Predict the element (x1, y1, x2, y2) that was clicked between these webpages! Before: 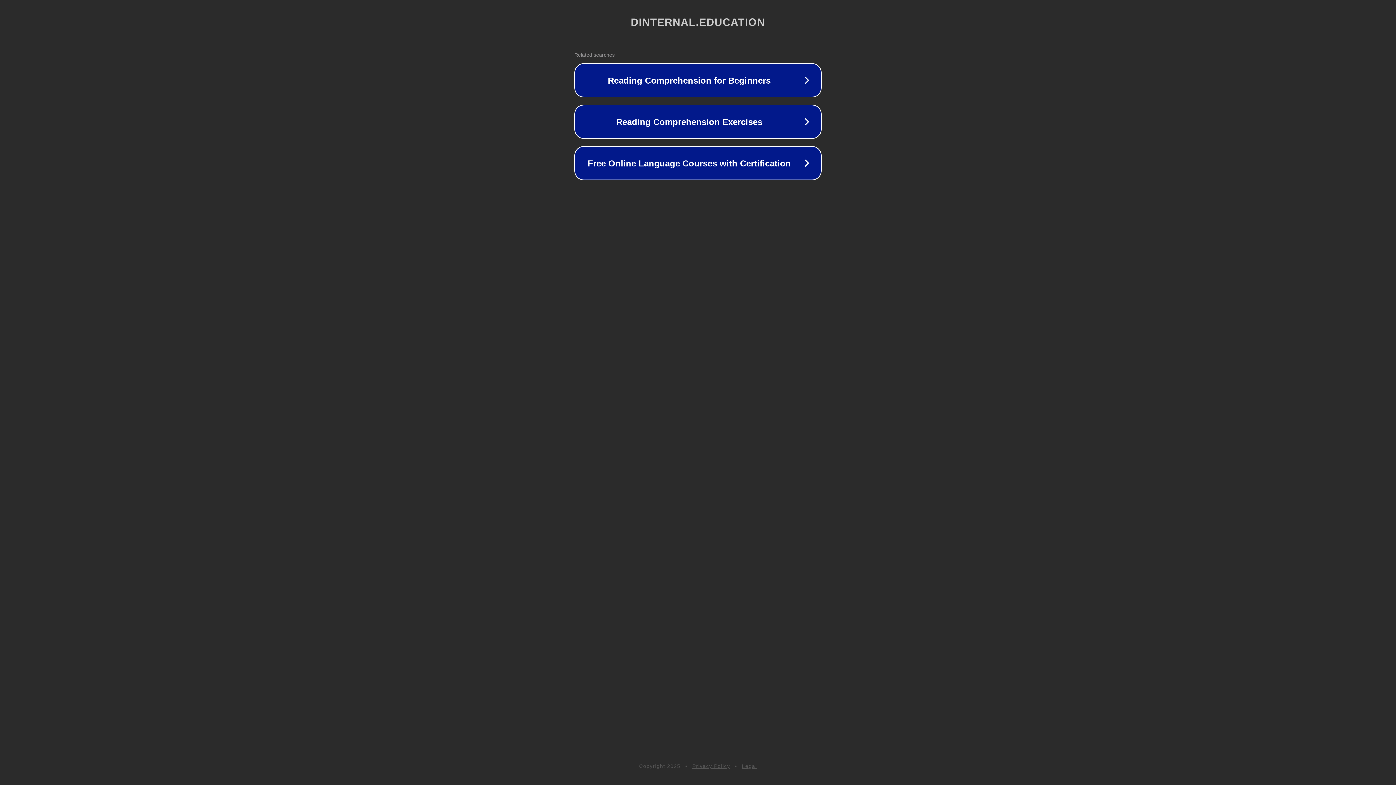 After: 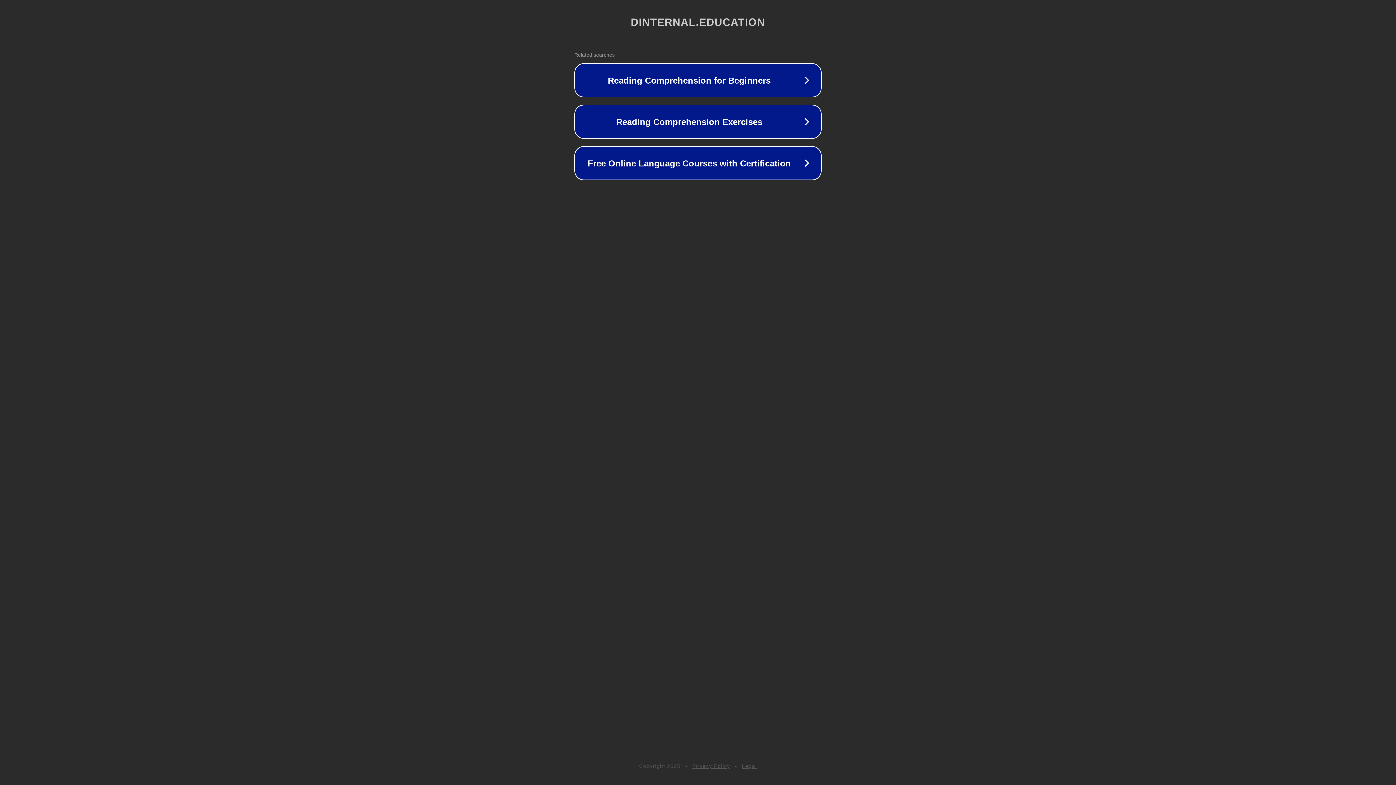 Action: bbox: (742, 763, 757, 769) label: Legal